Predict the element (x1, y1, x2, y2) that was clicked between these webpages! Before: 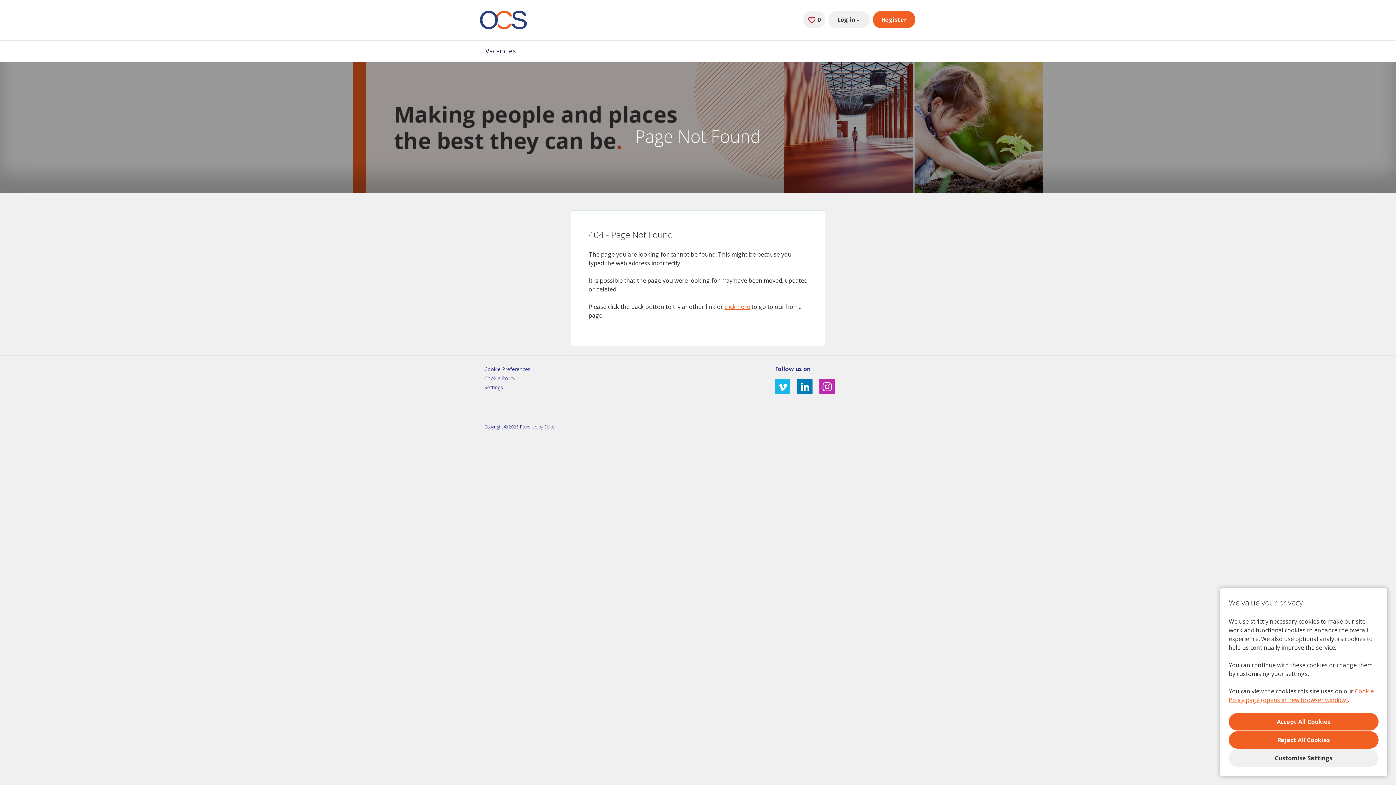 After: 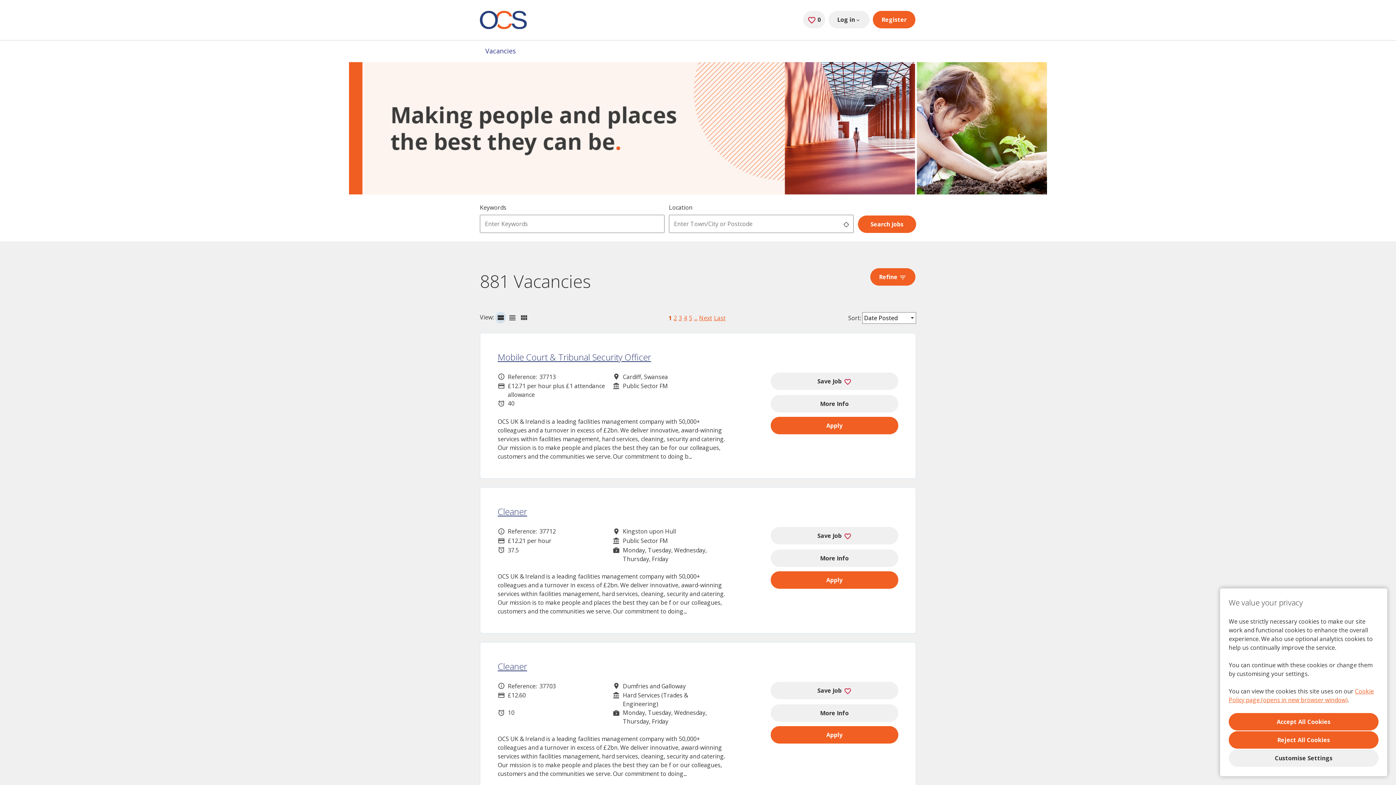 Action: bbox: (724, 302, 750, 310) label: click here